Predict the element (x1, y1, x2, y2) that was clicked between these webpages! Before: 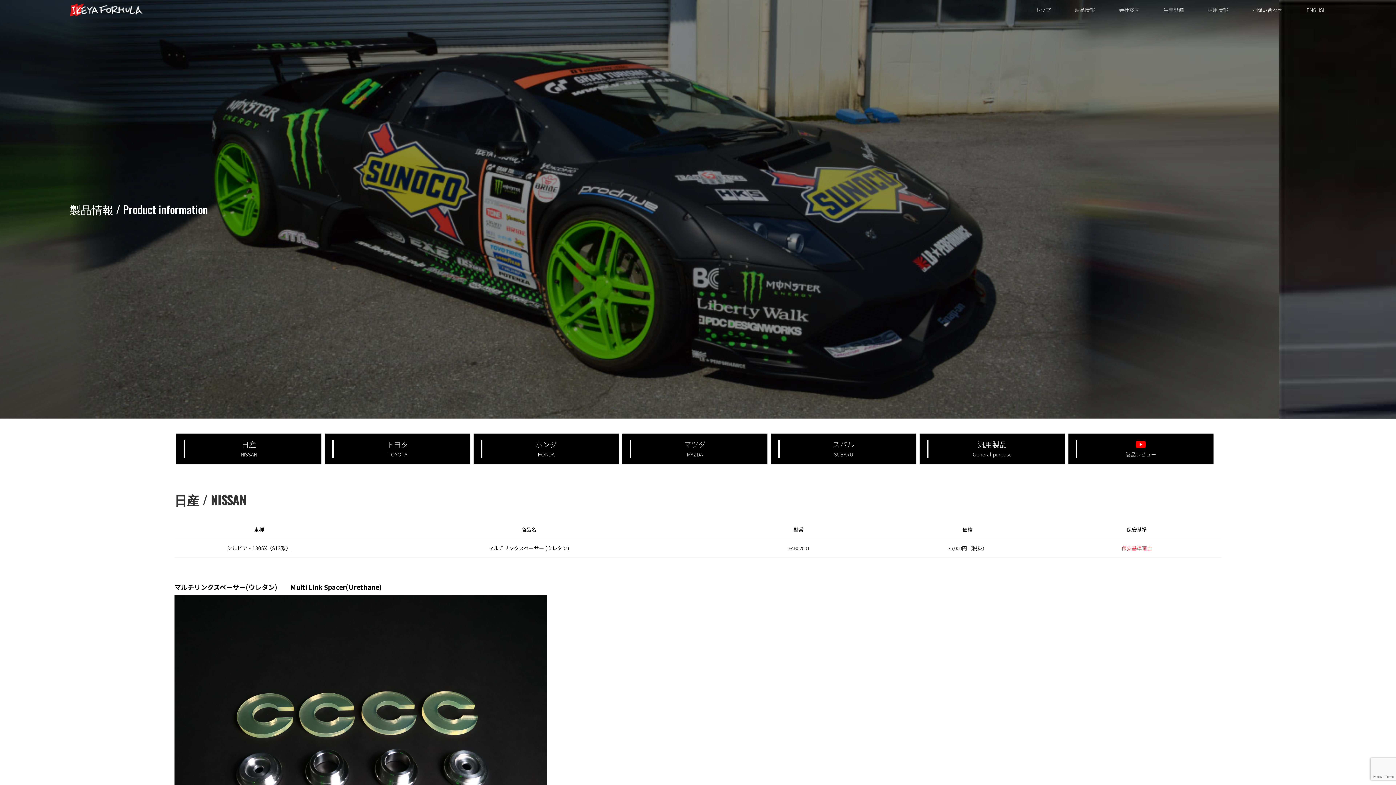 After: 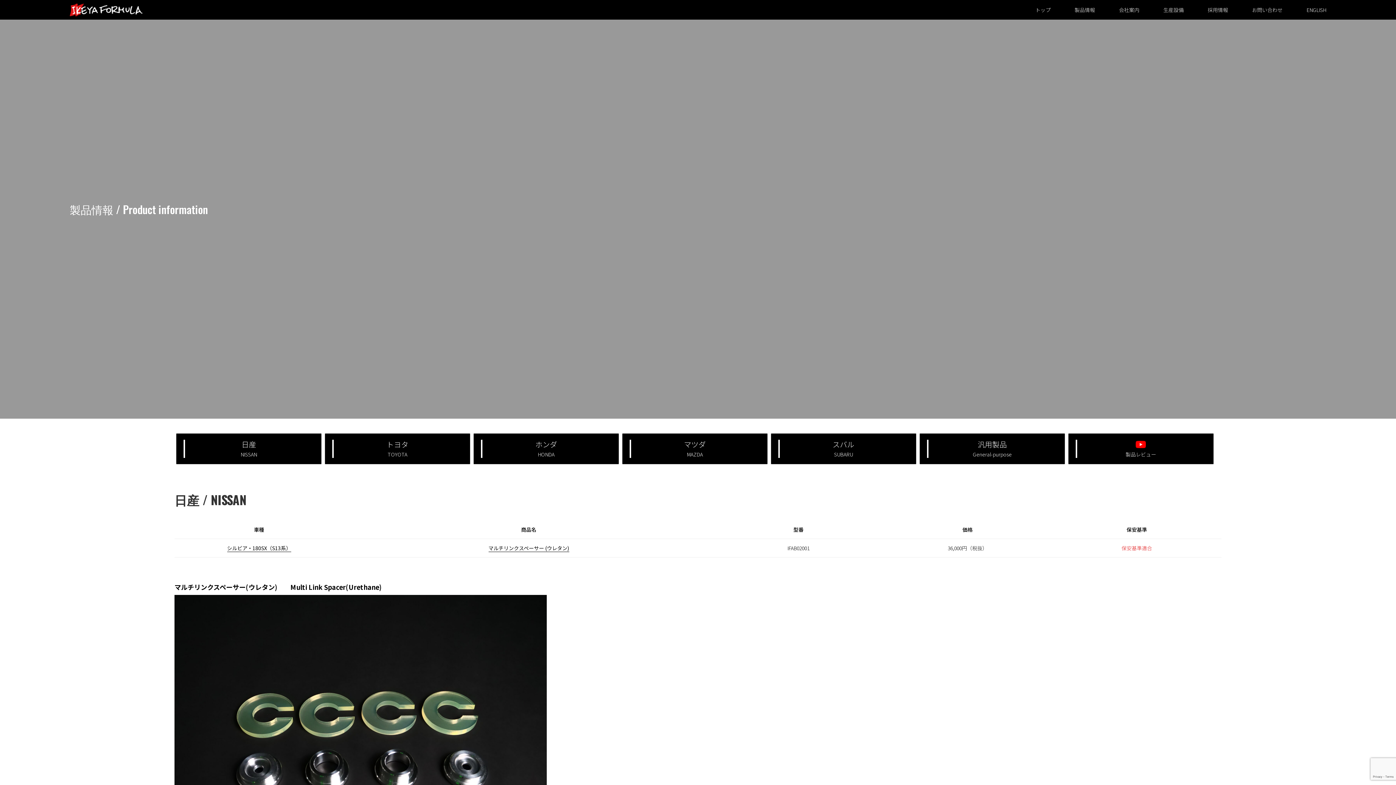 Action: bbox: (488, 544, 569, 552) label: マルチリンクスペーサー (ウレタン)